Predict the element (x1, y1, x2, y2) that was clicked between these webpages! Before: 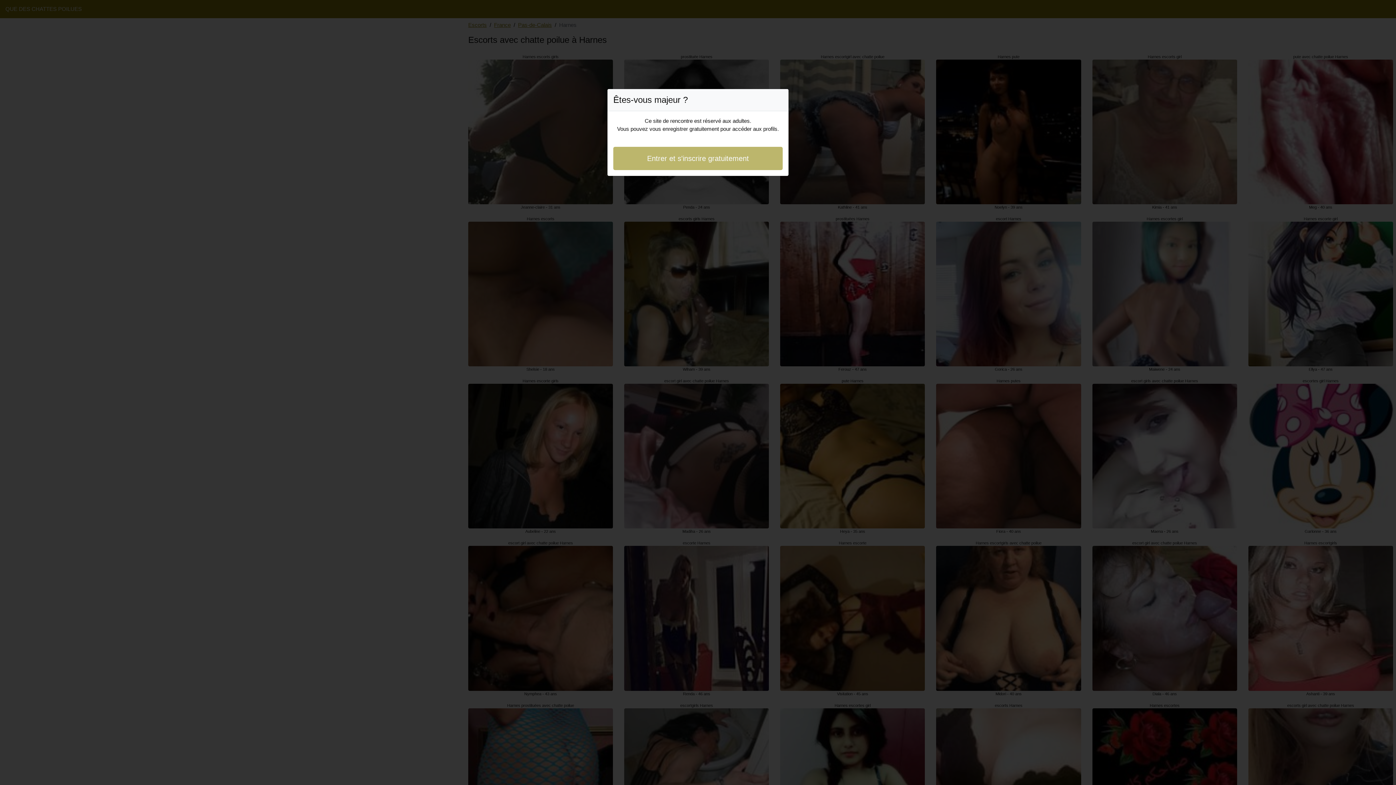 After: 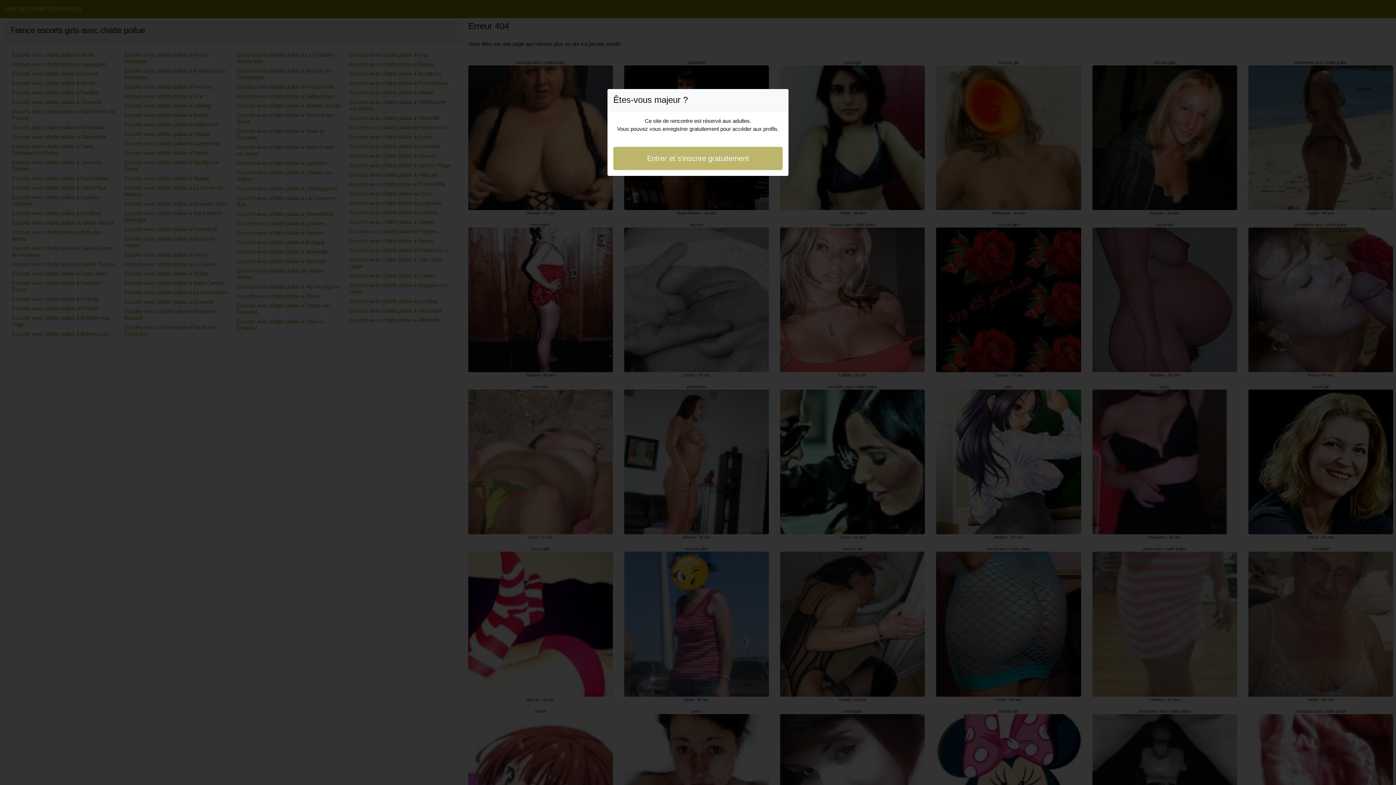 Action: label: Entrer et s'inscrire gratuitement bbox: (613, 146, 782, 170)